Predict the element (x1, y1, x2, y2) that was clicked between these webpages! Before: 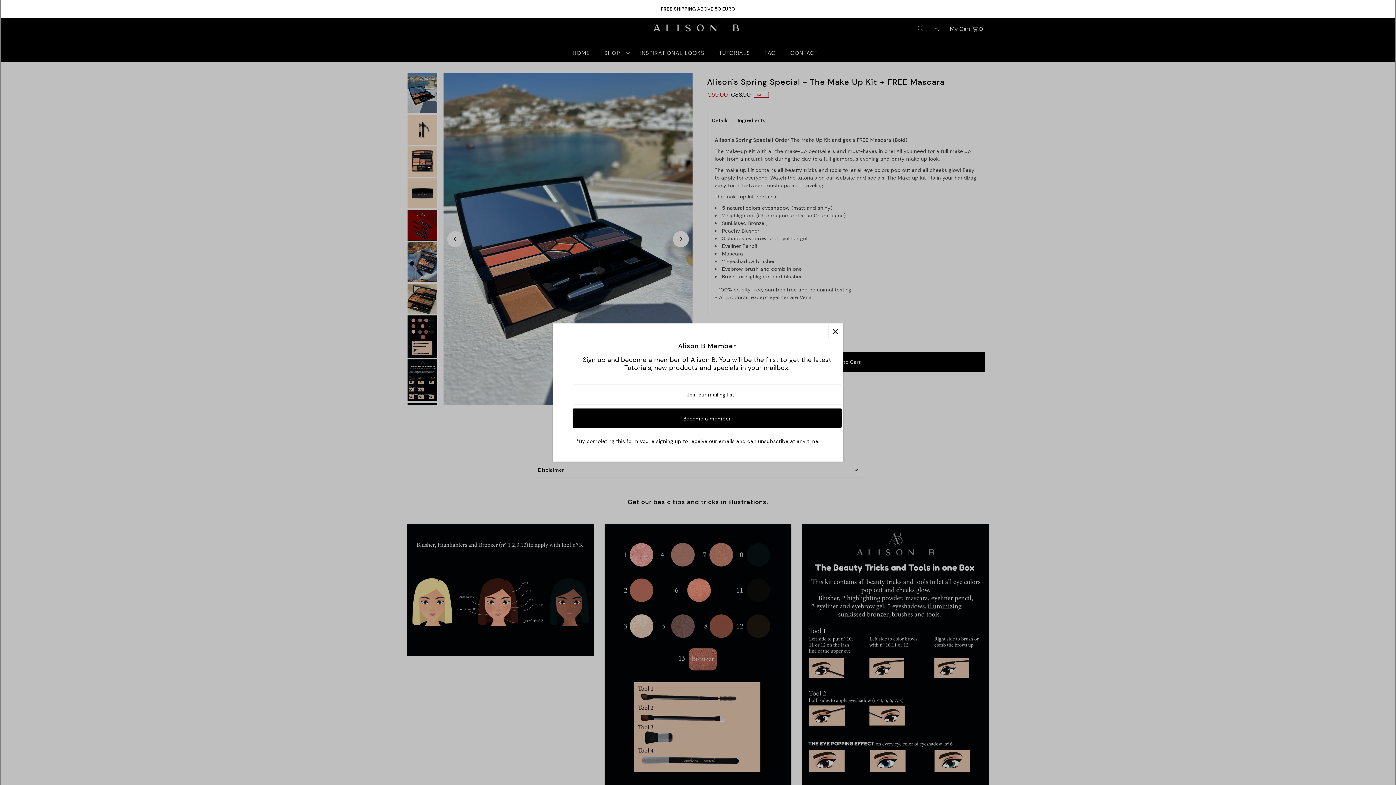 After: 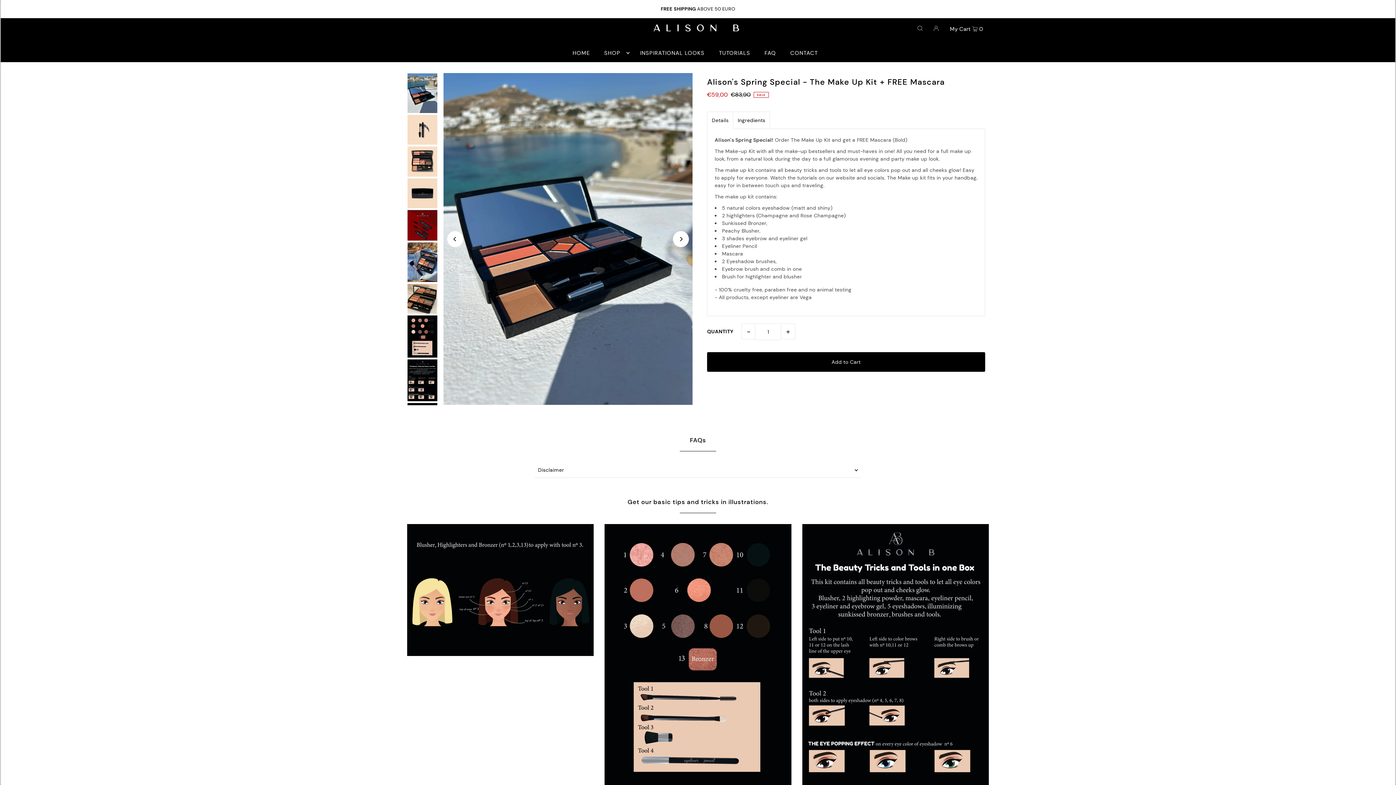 Action: bbox: (829, 325, 841, 338) label: Close popup